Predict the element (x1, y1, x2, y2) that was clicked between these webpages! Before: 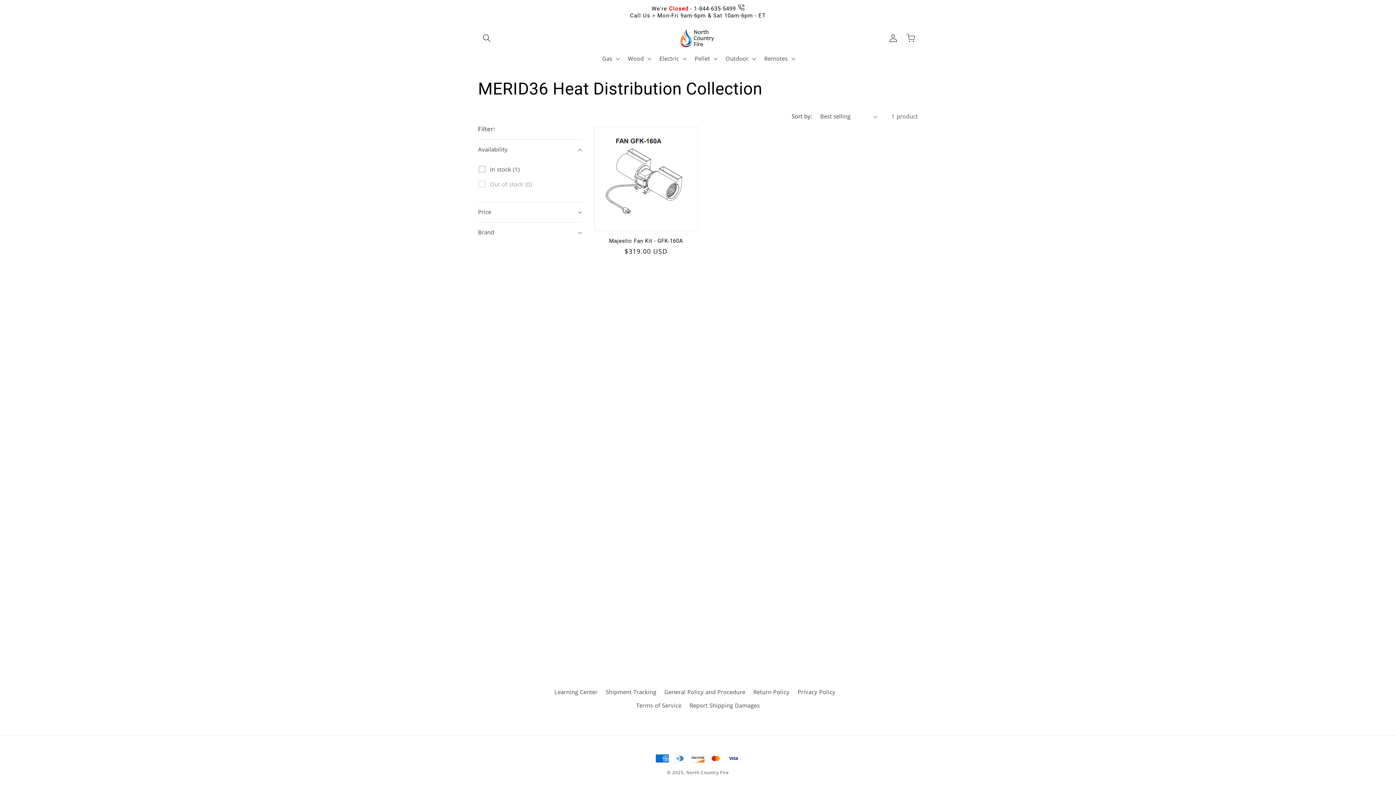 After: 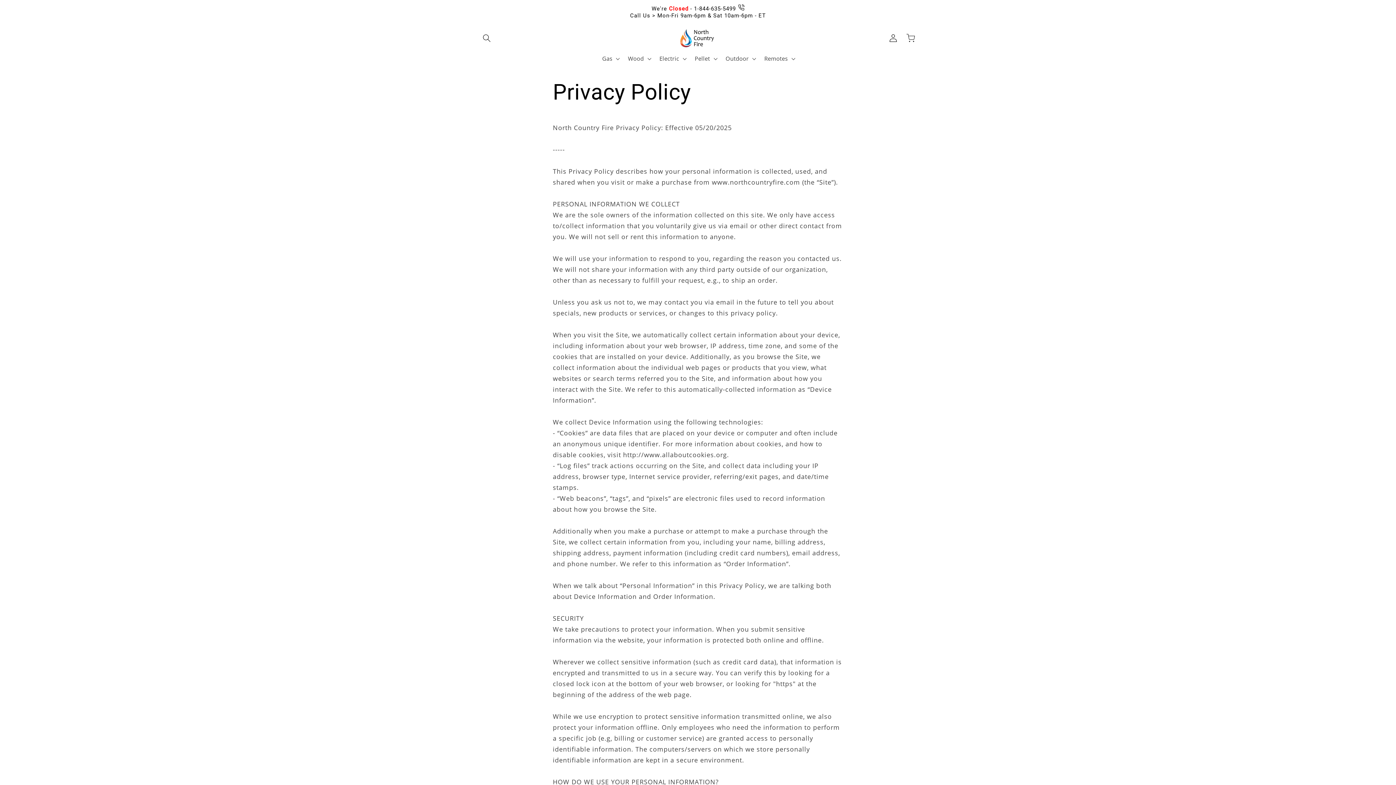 Action: bbox: (797, 686, 835, 699) label: Privacy Policy